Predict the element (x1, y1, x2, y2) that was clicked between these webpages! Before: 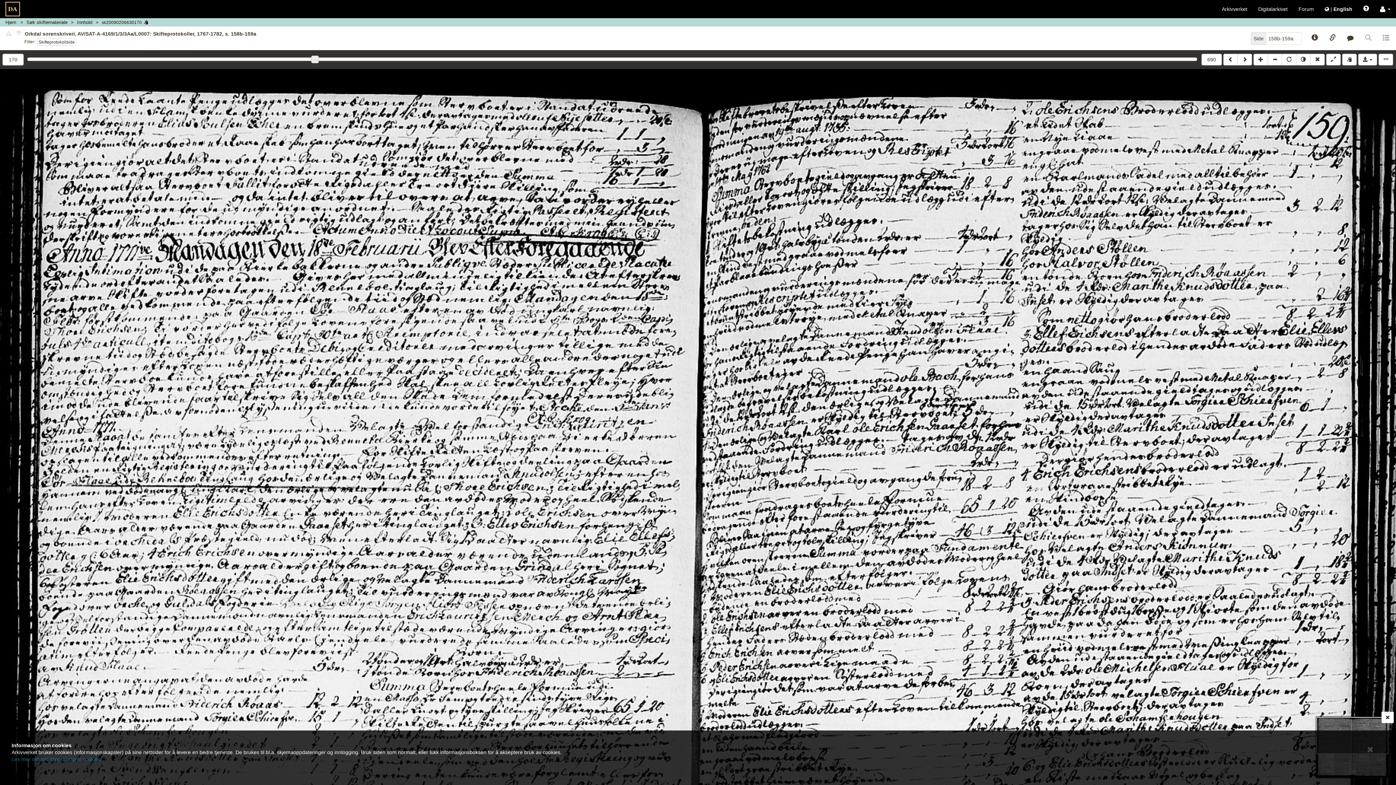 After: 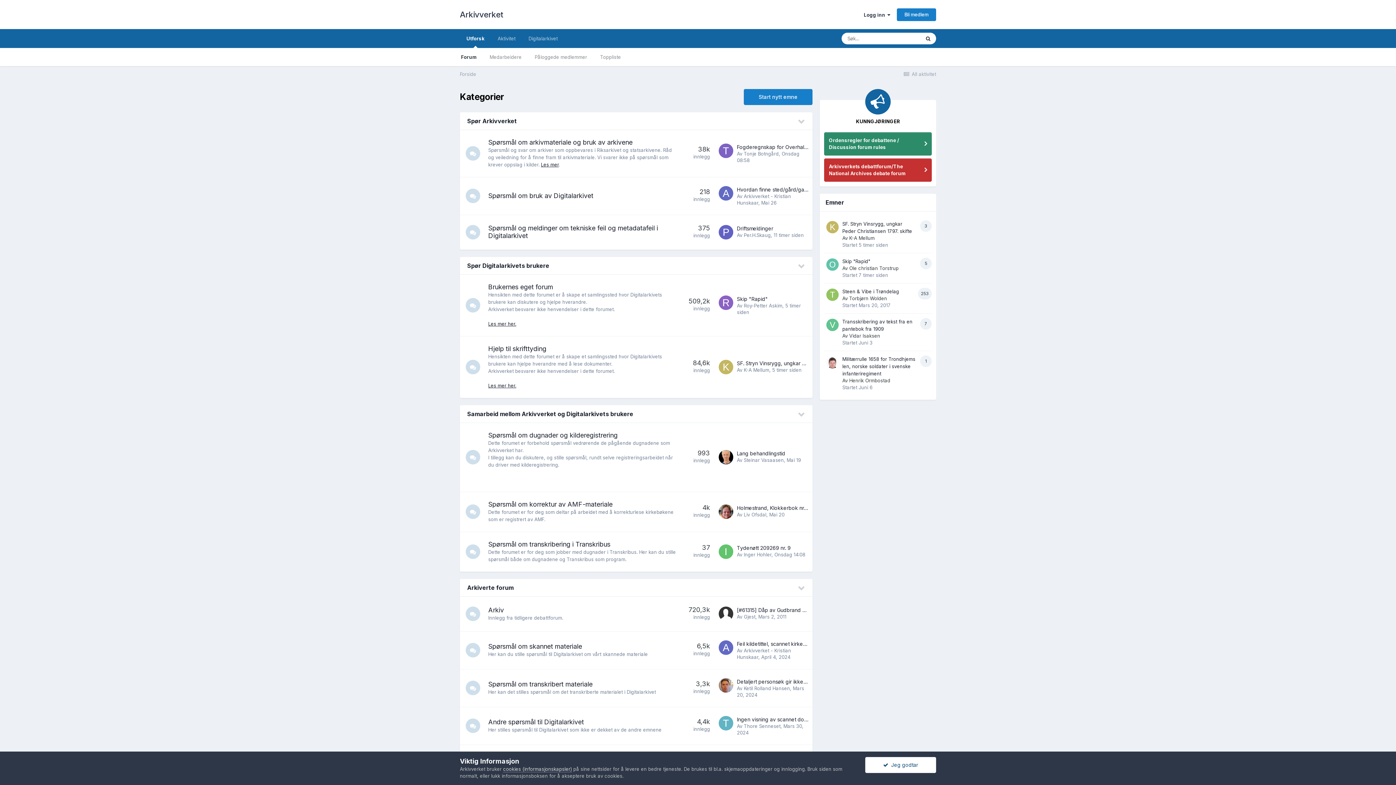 Action: label: Forum bbox: (1293, 0, 1319, 18)